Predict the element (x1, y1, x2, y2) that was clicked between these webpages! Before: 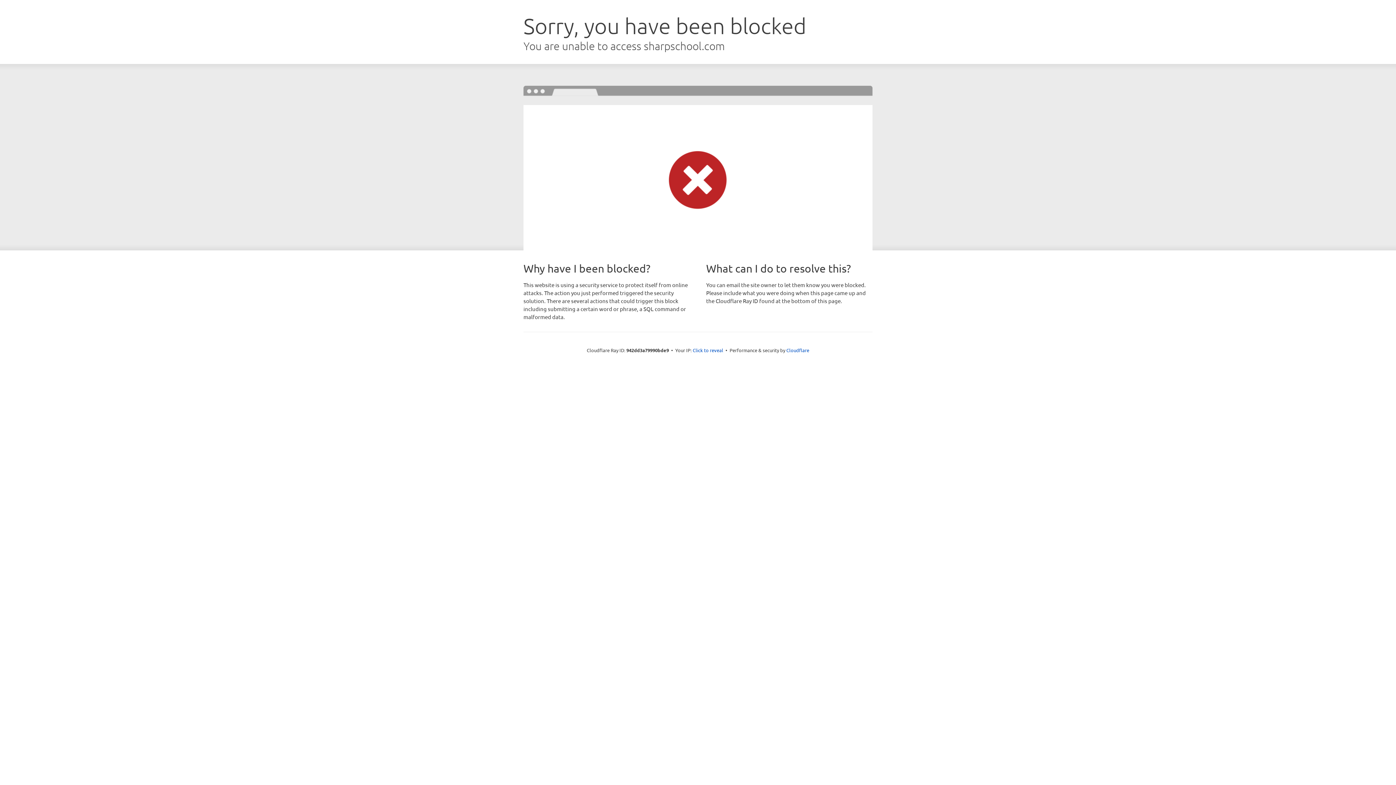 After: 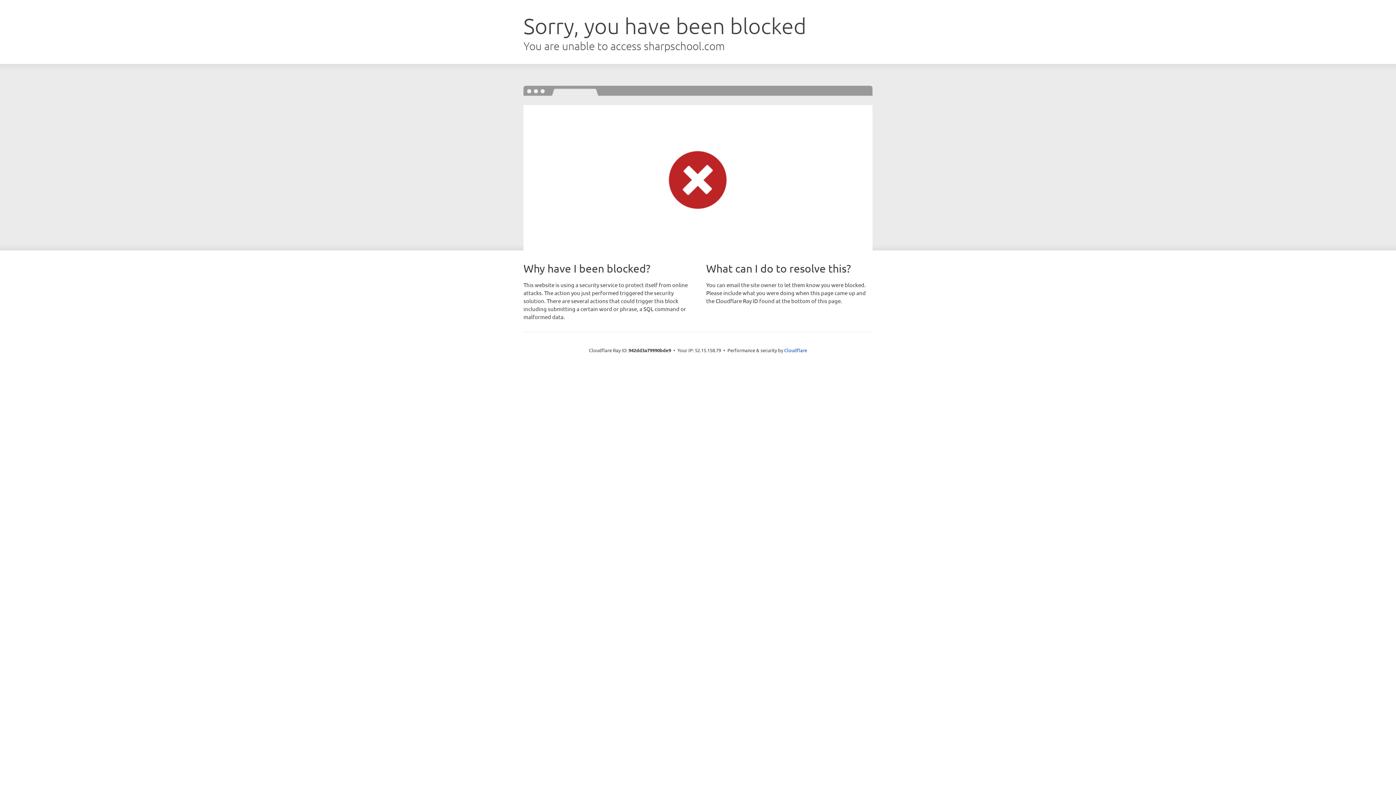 Action: label: Click to reveal bbox: (692, 346, 723, 353)